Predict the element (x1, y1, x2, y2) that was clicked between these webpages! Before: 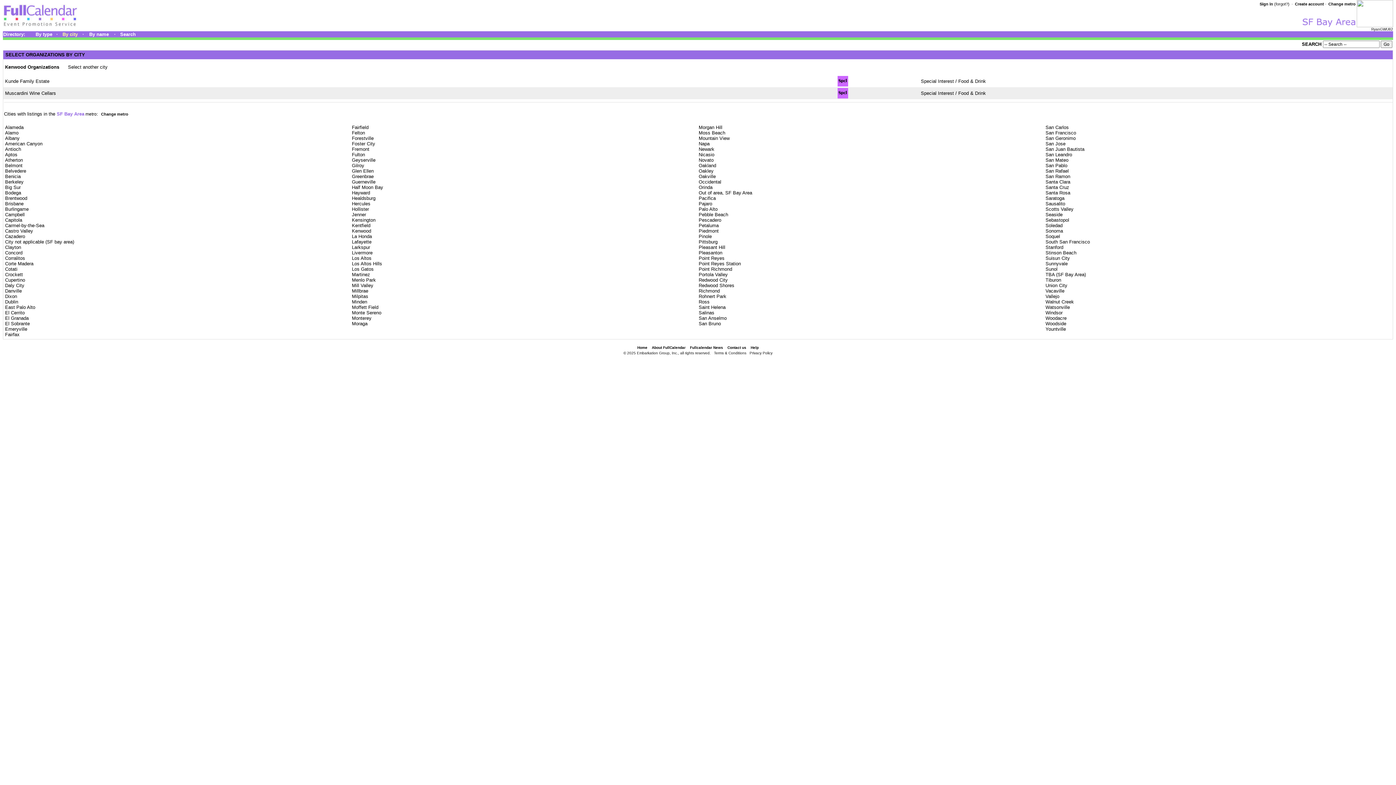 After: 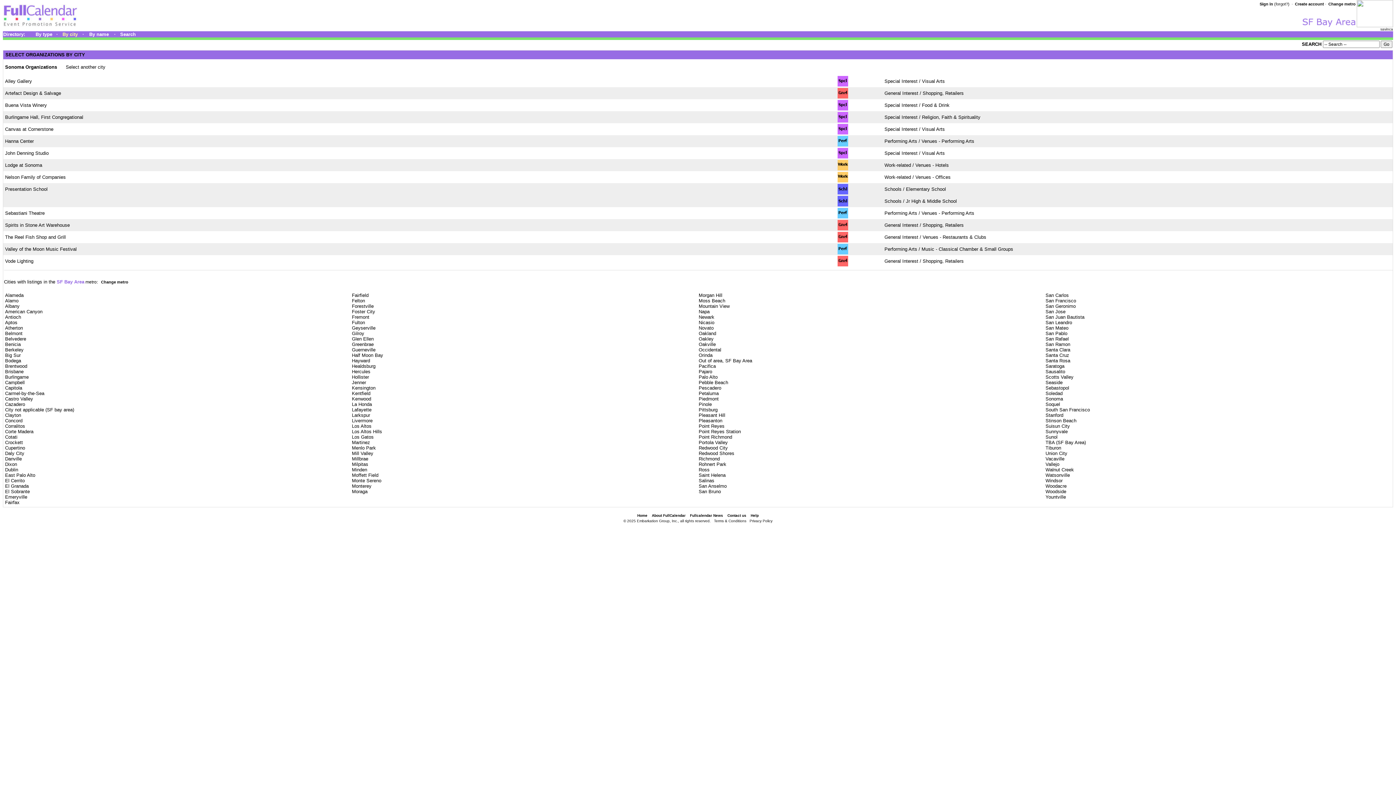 Action: label: 
Sonoma bbox: (1045, 228, 1063, 233)